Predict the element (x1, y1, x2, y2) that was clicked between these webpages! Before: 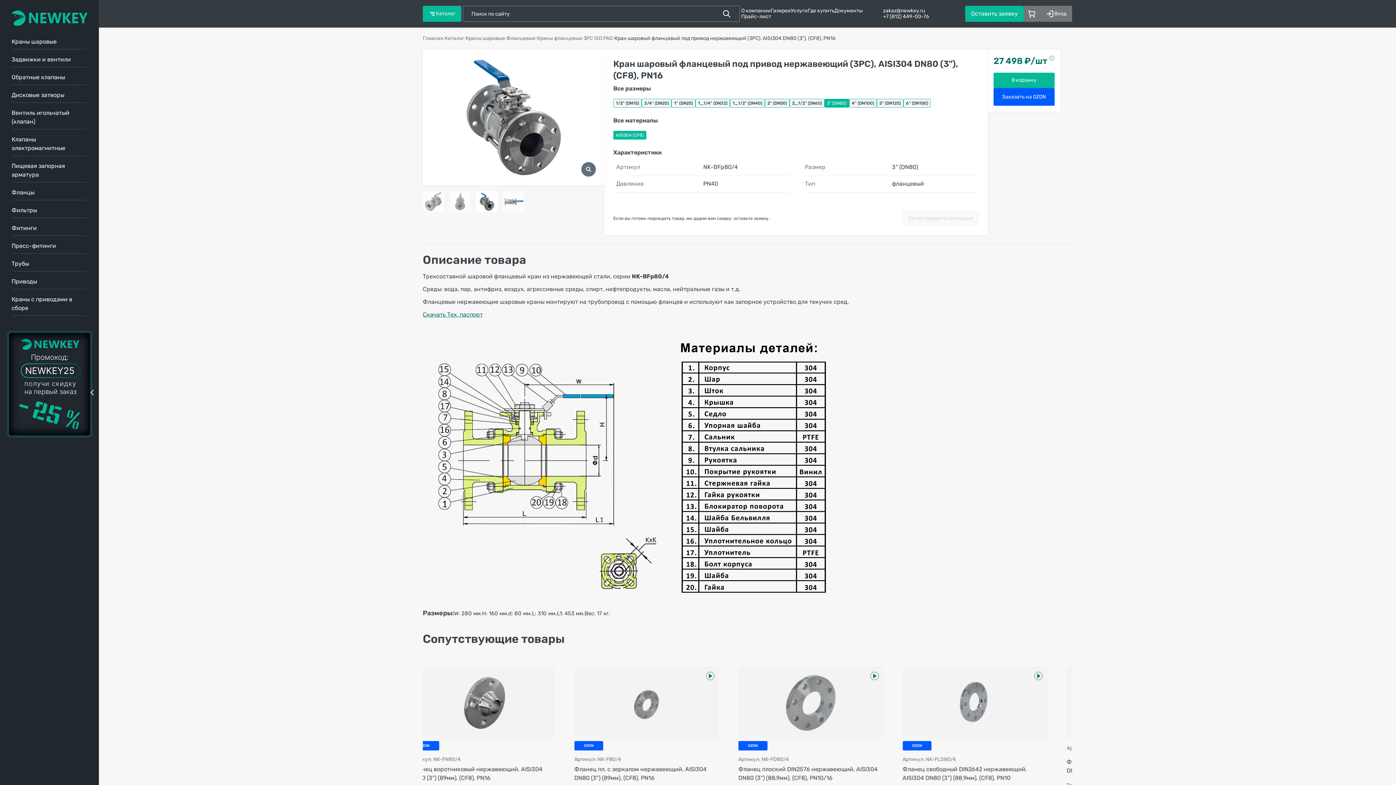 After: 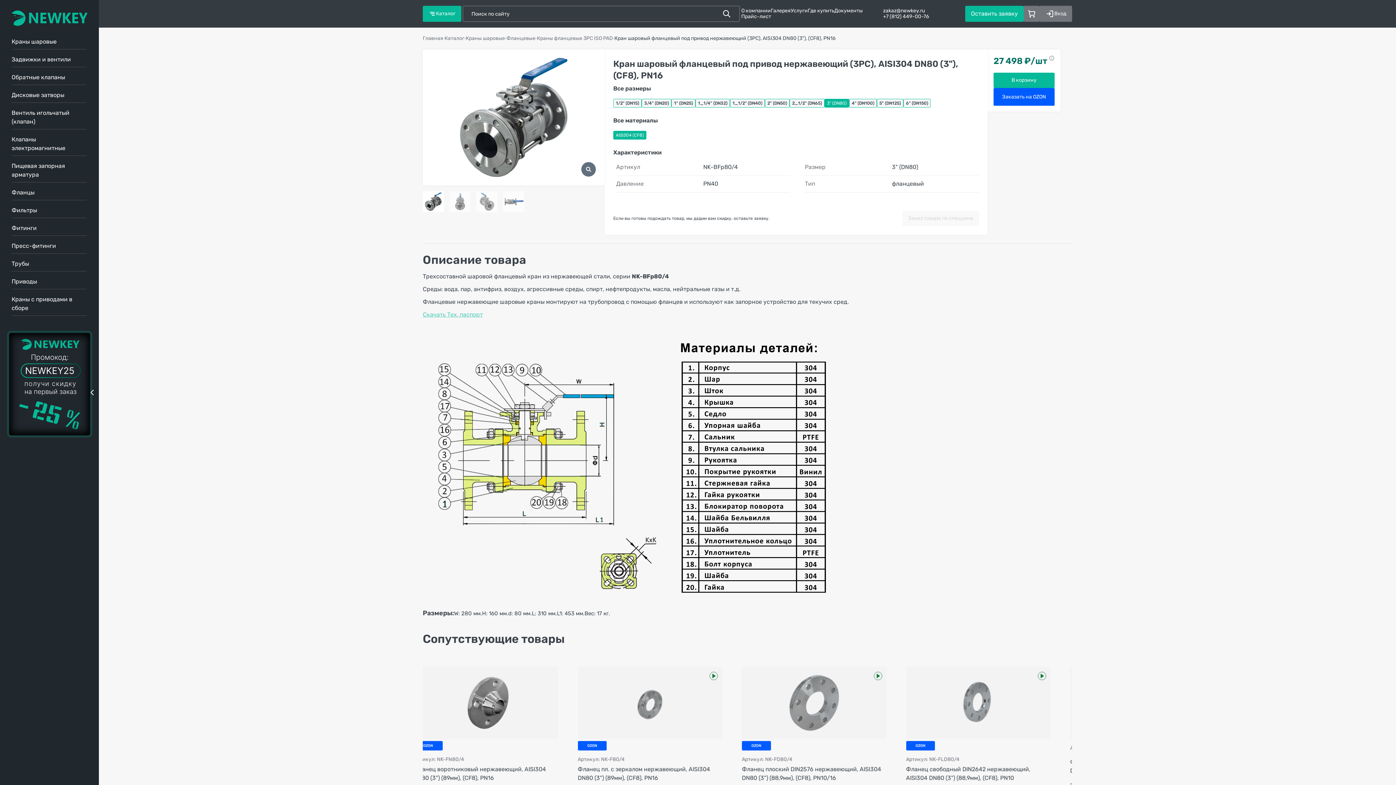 Action: bbox: (422, 311, 482, 318) label: Скачать Тех. паспорт